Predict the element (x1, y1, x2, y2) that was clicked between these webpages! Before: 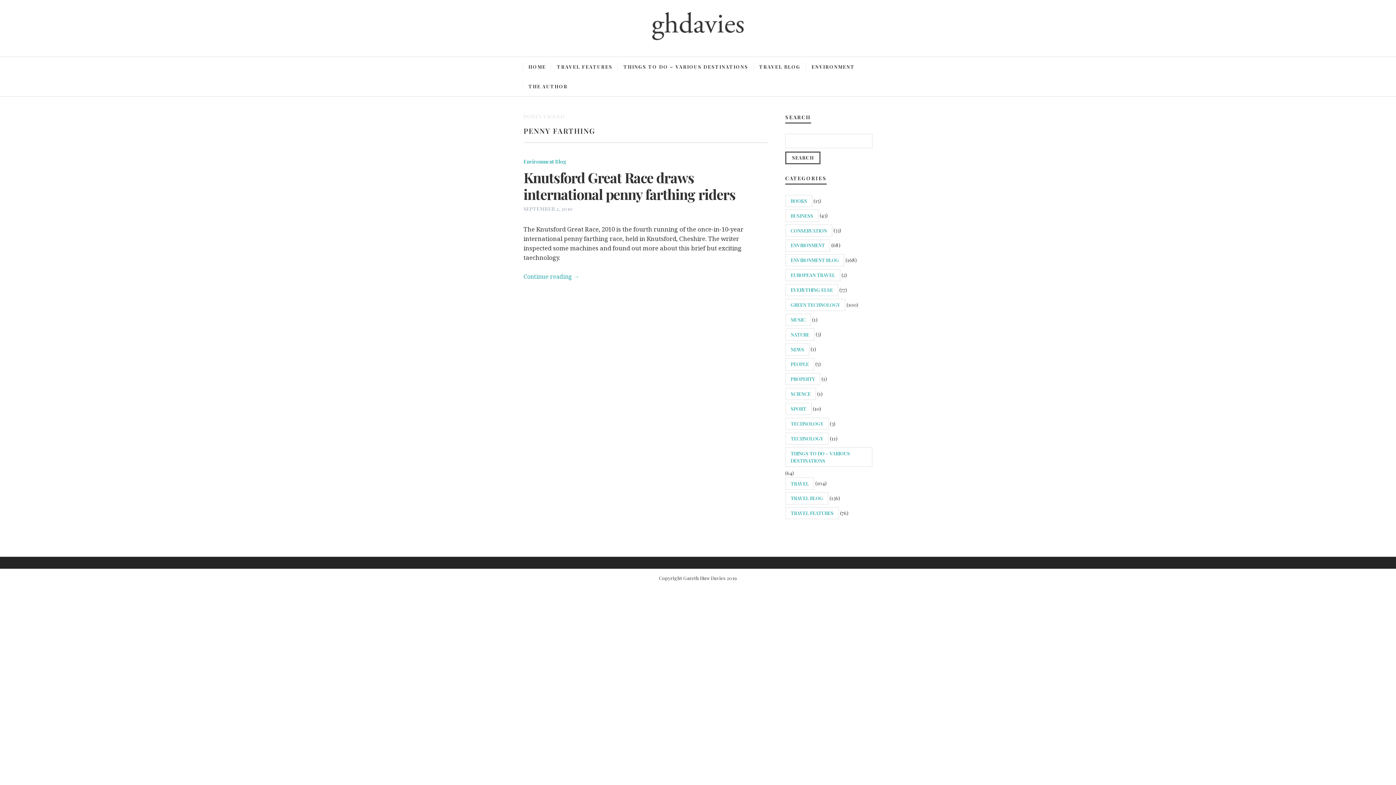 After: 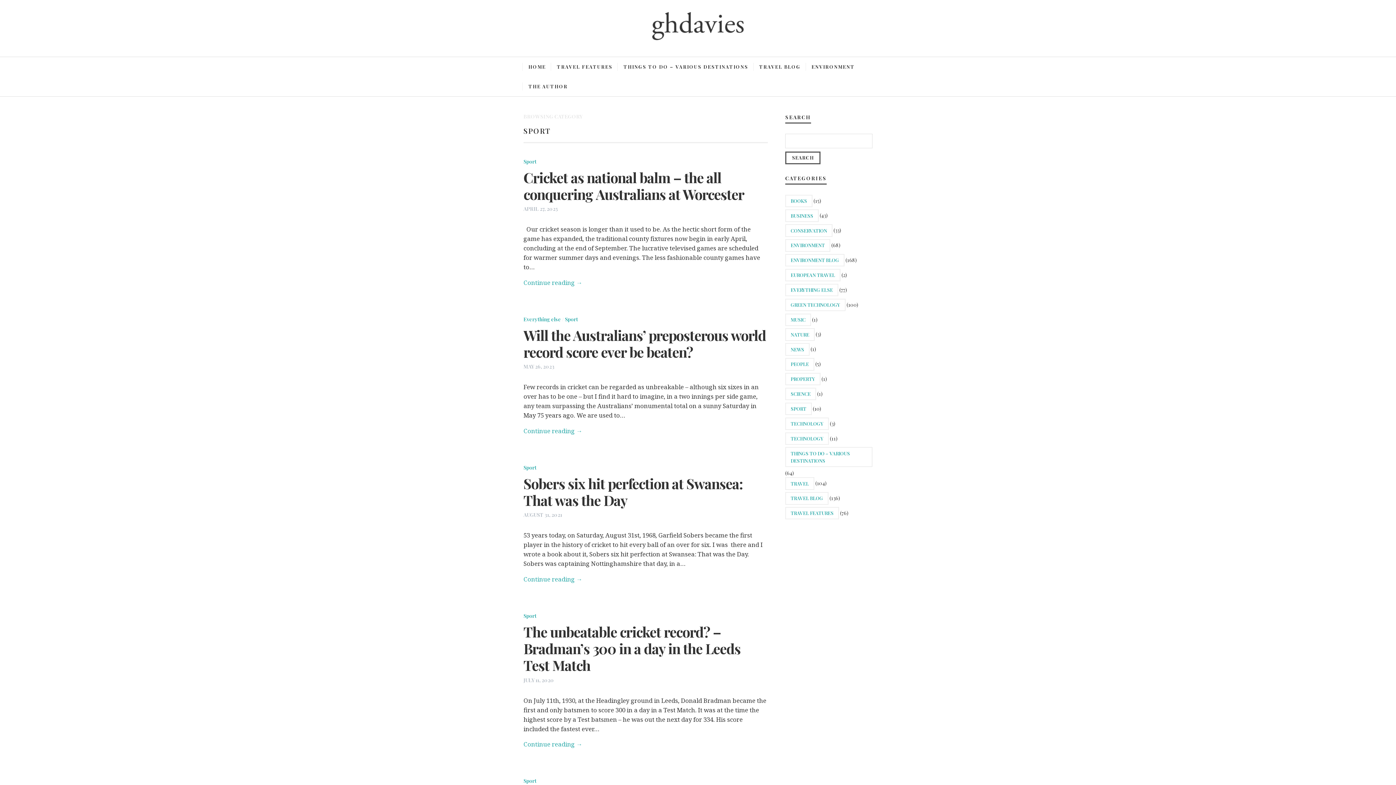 Action: bbox: (785, 402, 812, 415) label: SPORT